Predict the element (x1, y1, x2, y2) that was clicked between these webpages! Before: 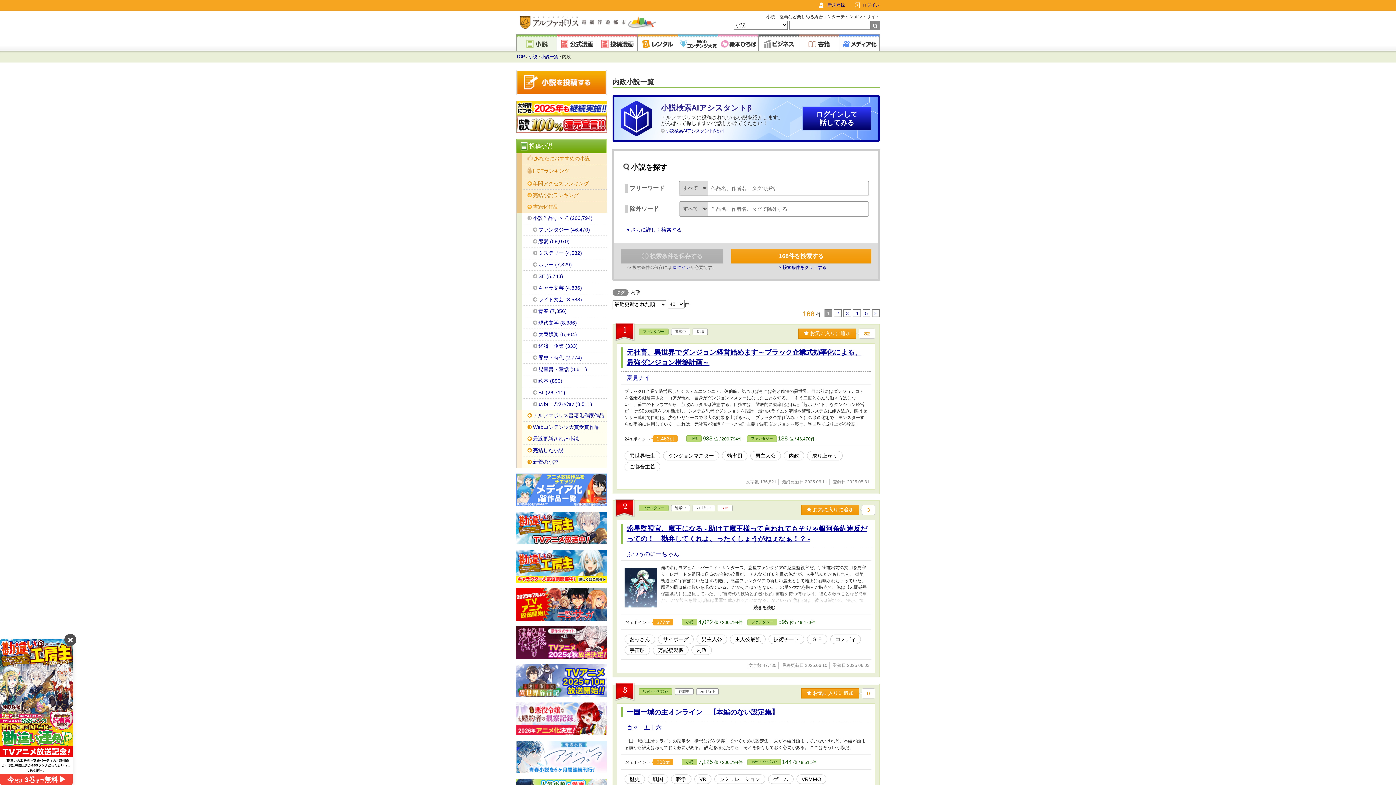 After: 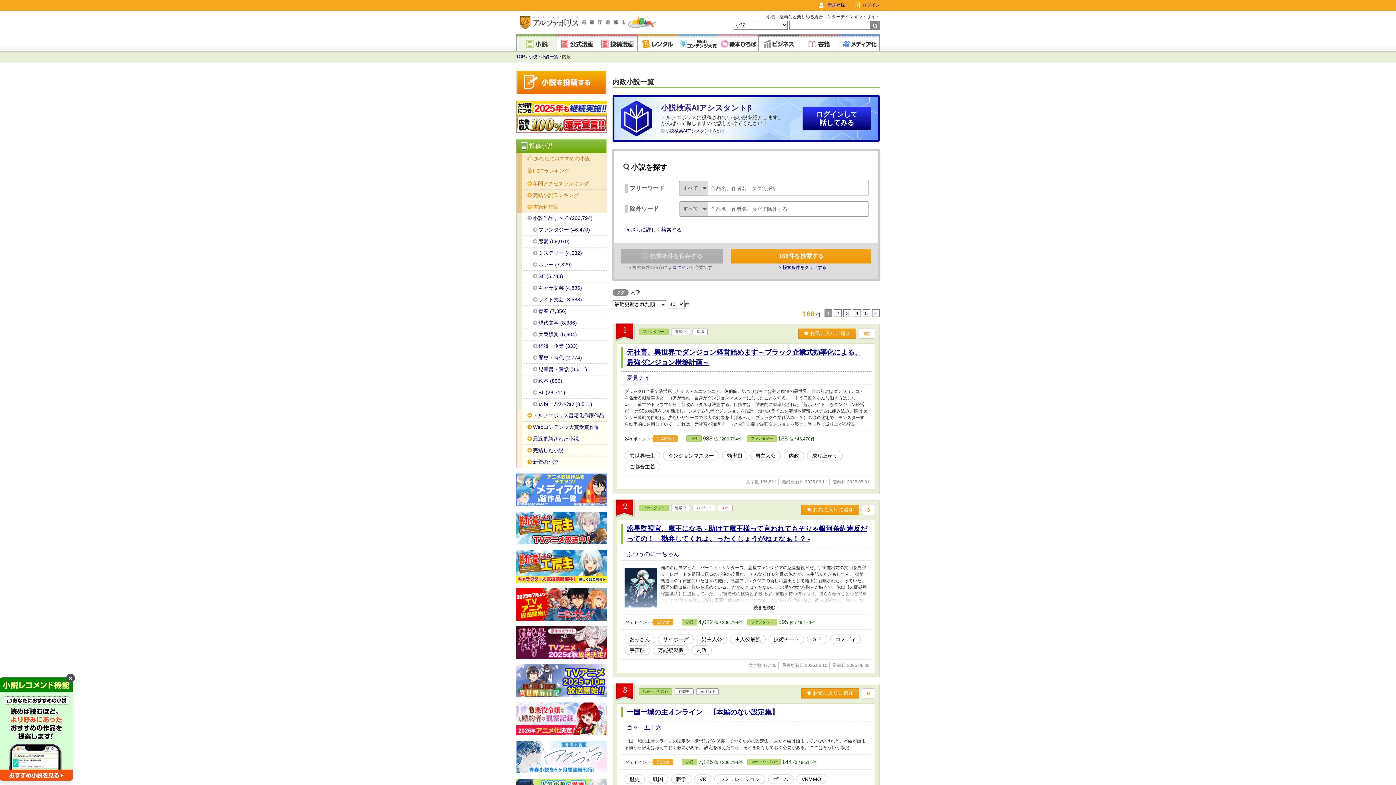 Action: bbox: (694, 645, 708, 655) label: 内政